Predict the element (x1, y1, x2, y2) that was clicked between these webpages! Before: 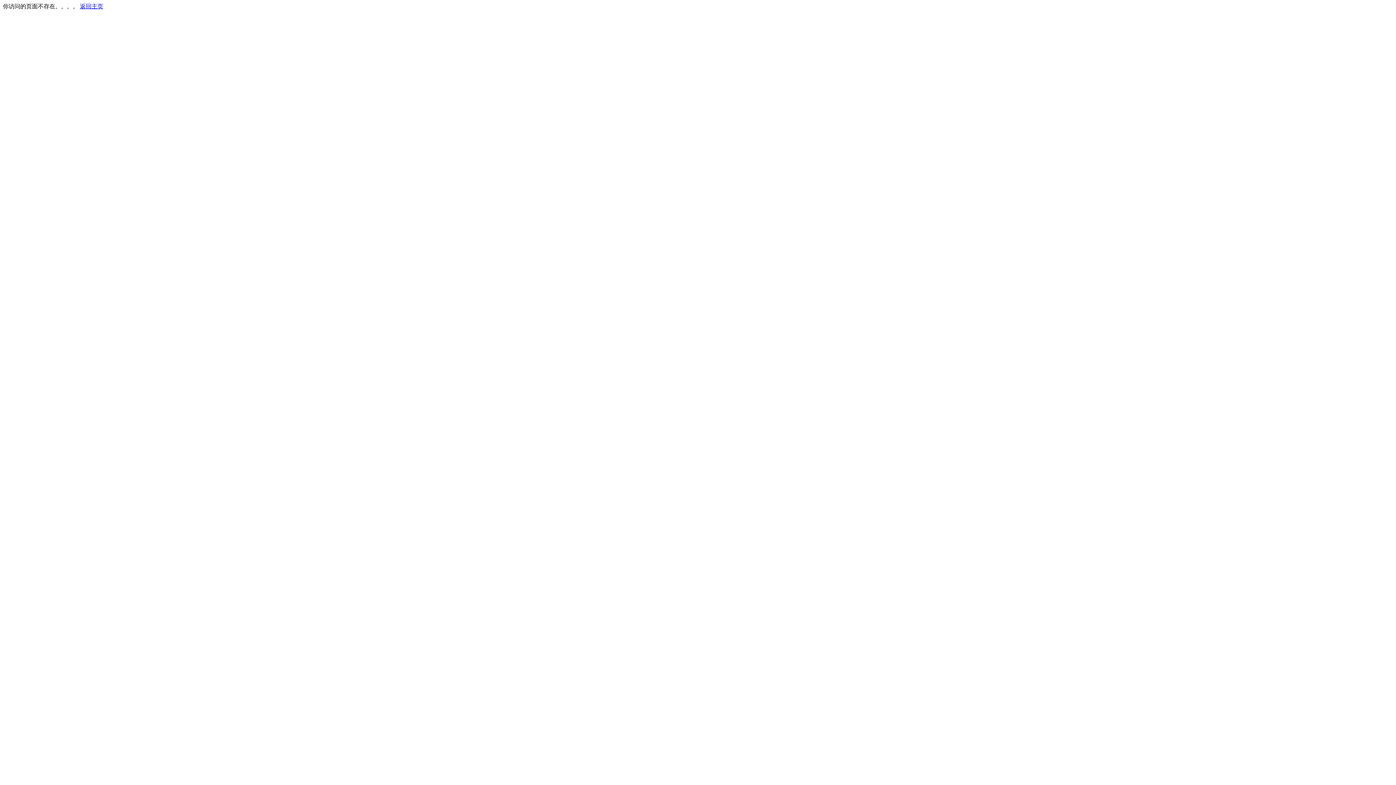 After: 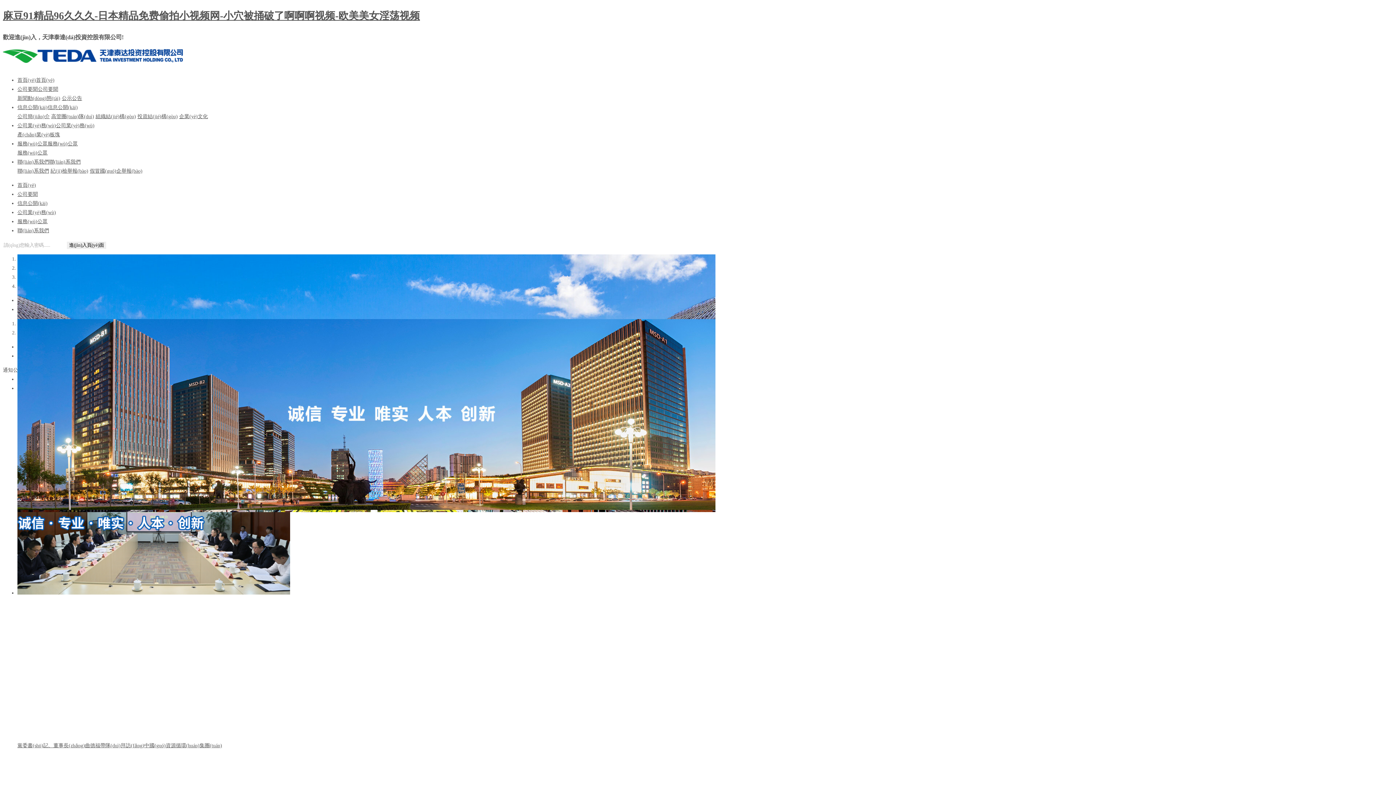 Action: label: 返回主页 bbox: (80, 3, 103, 9)